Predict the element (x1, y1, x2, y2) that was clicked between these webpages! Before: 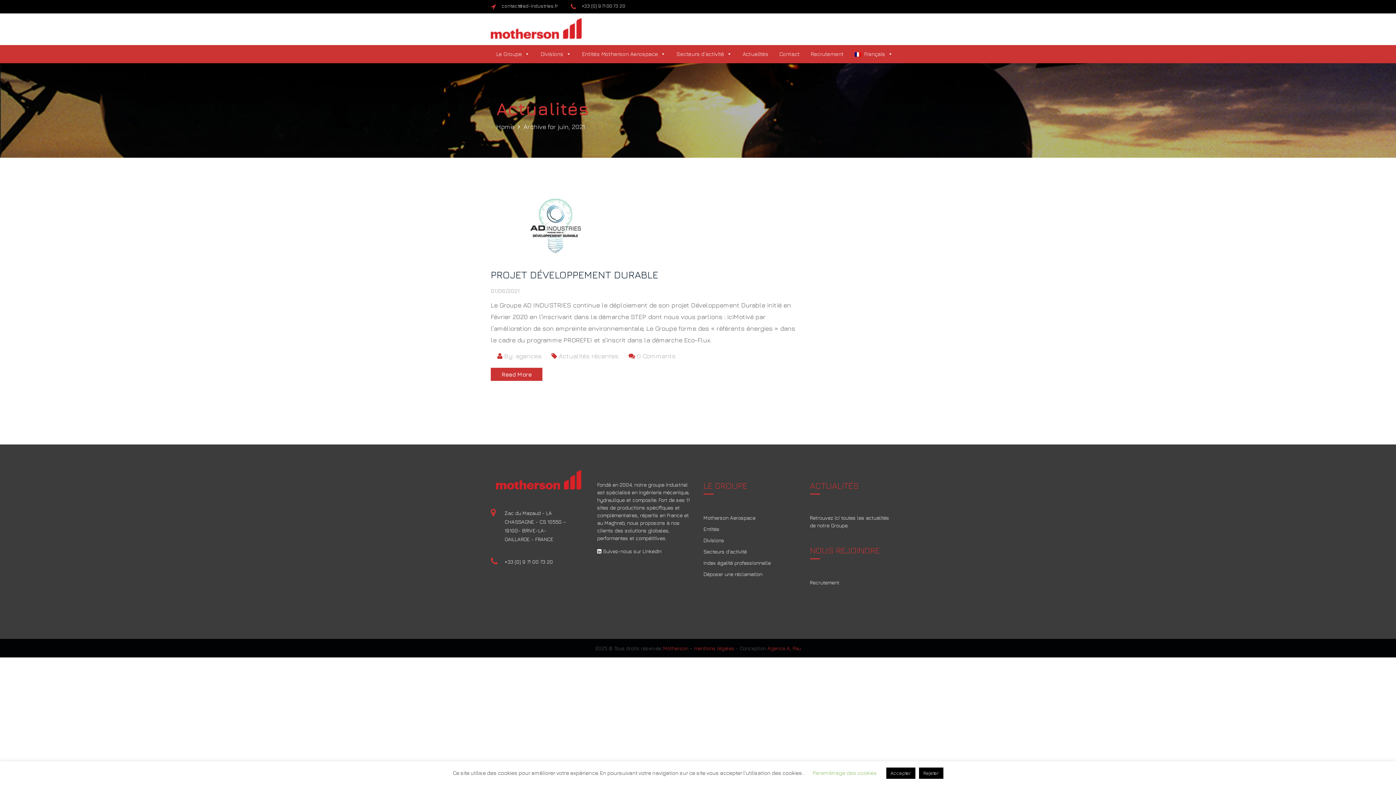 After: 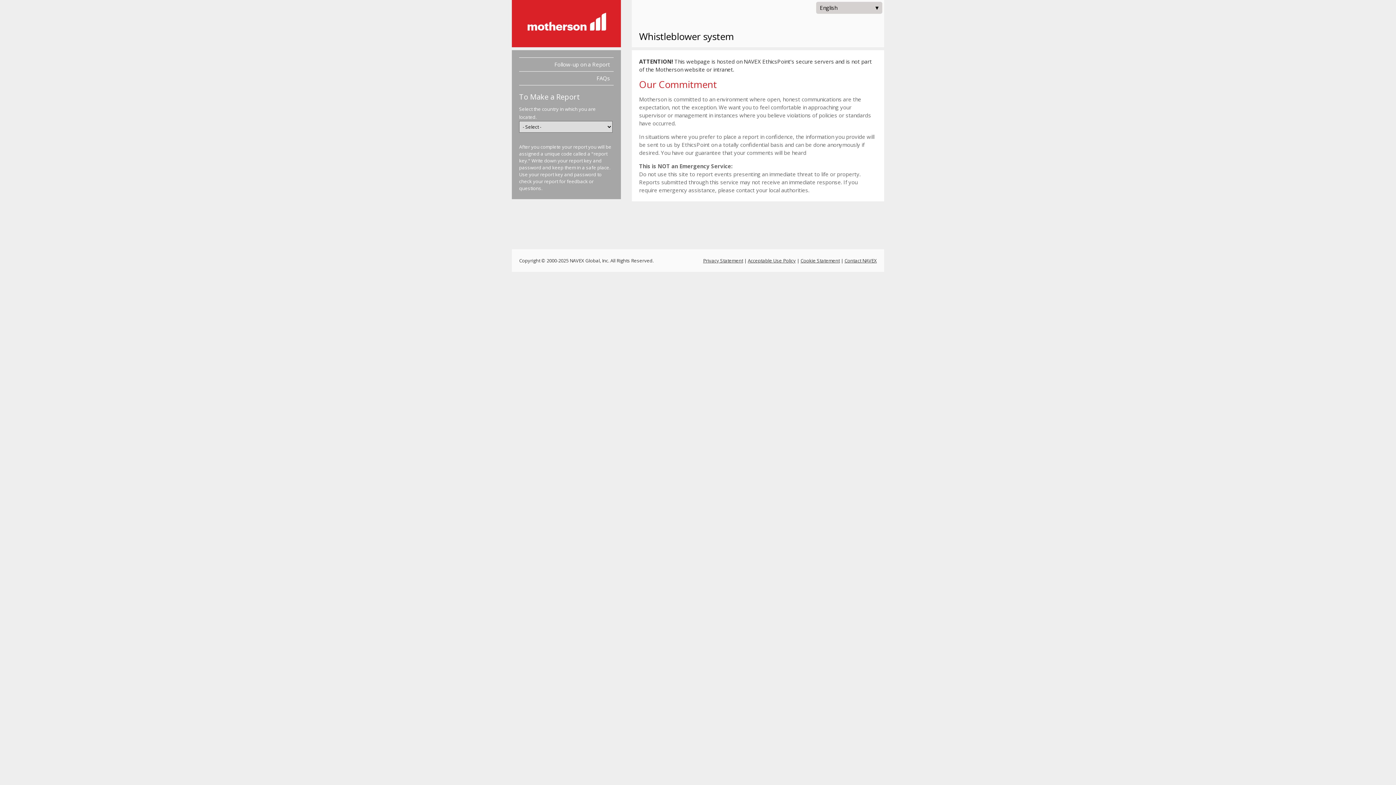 Action: label: Déposer une réclamation bbox: (703, 570, 786, 578)